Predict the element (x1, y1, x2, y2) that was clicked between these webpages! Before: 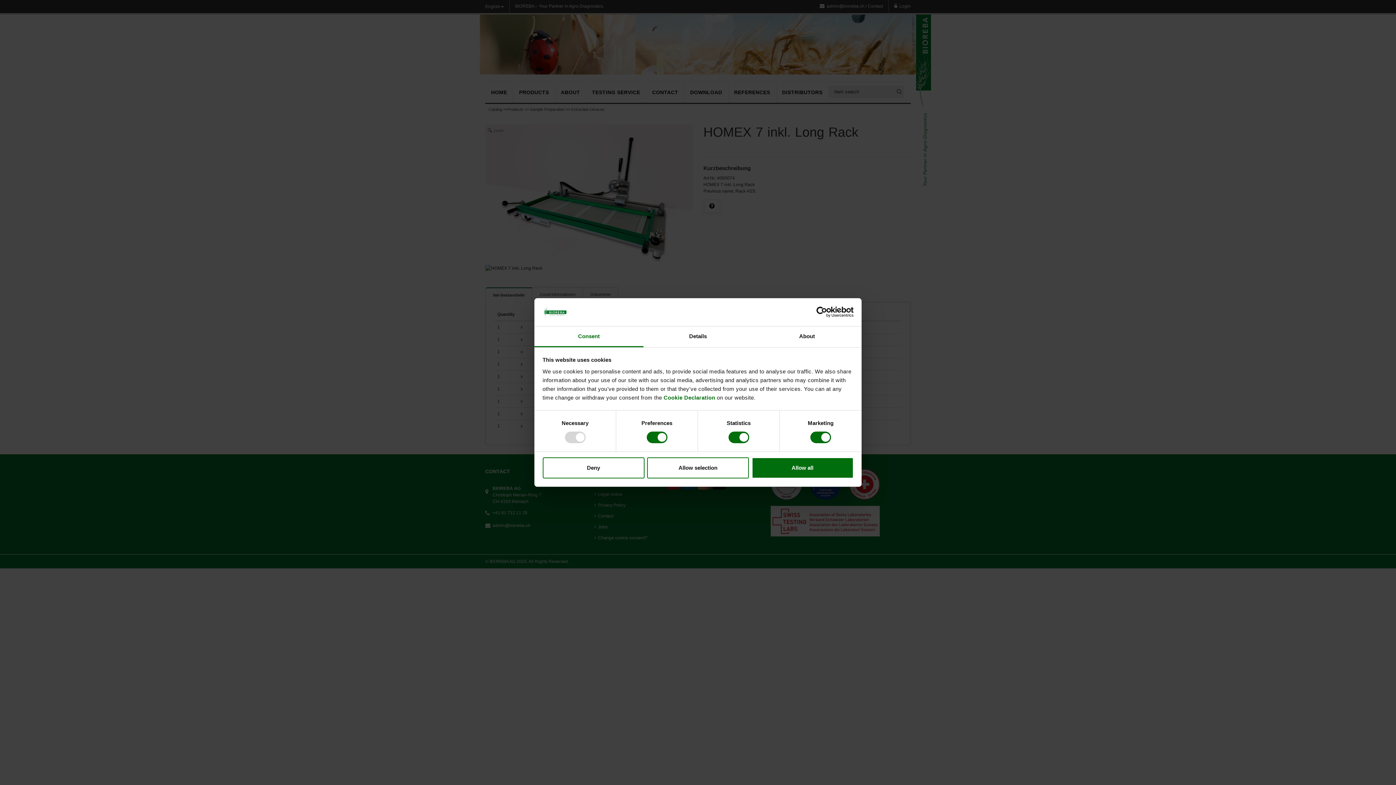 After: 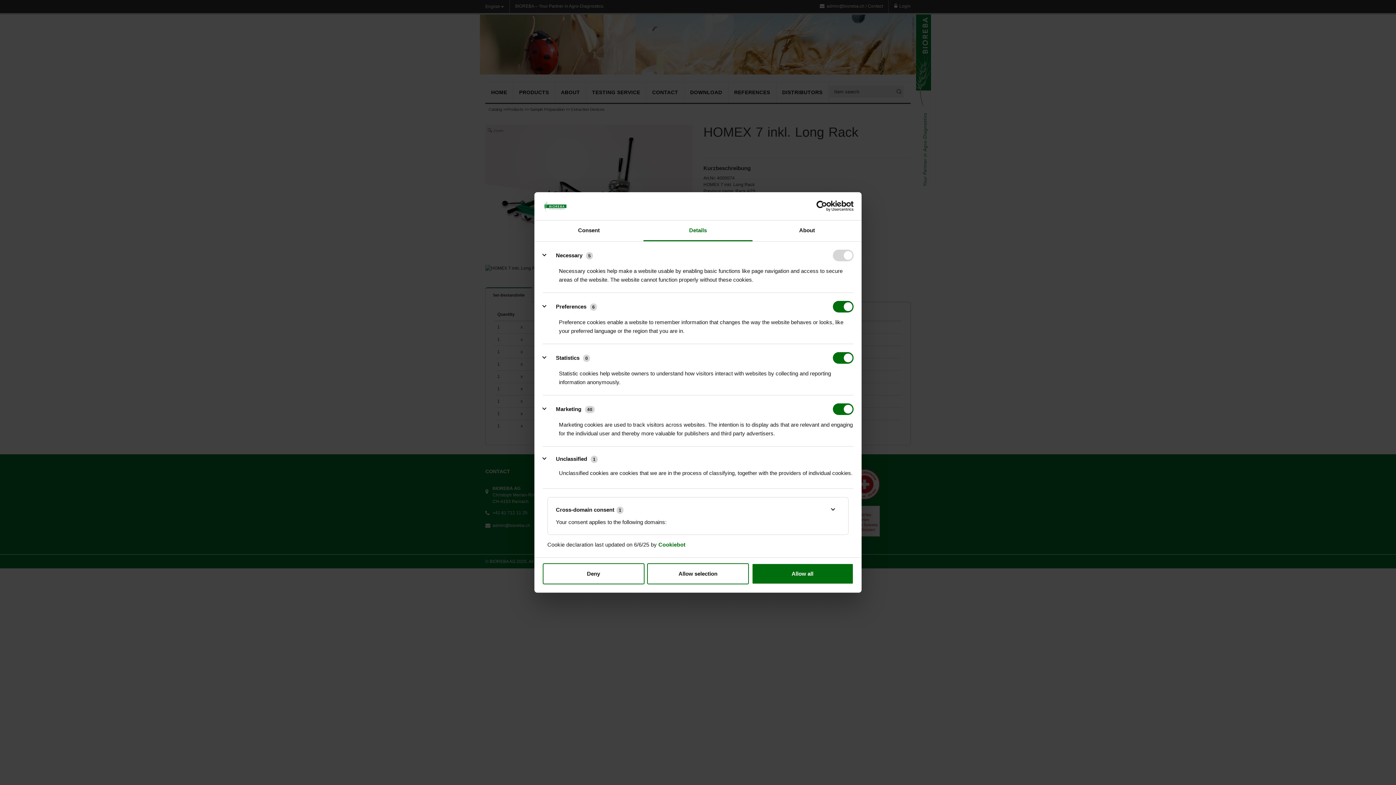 Action: label: Details bbox: (643, 326, 752, 347)